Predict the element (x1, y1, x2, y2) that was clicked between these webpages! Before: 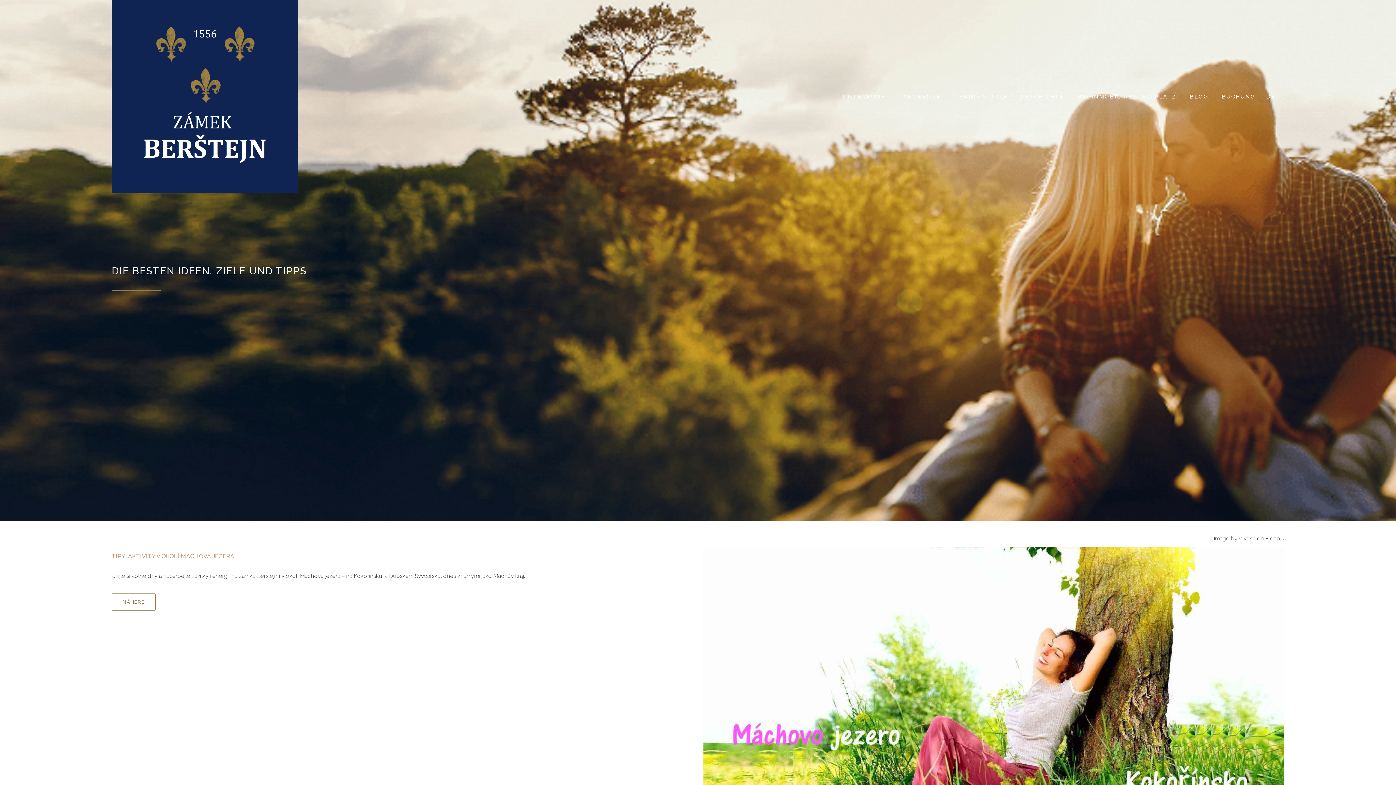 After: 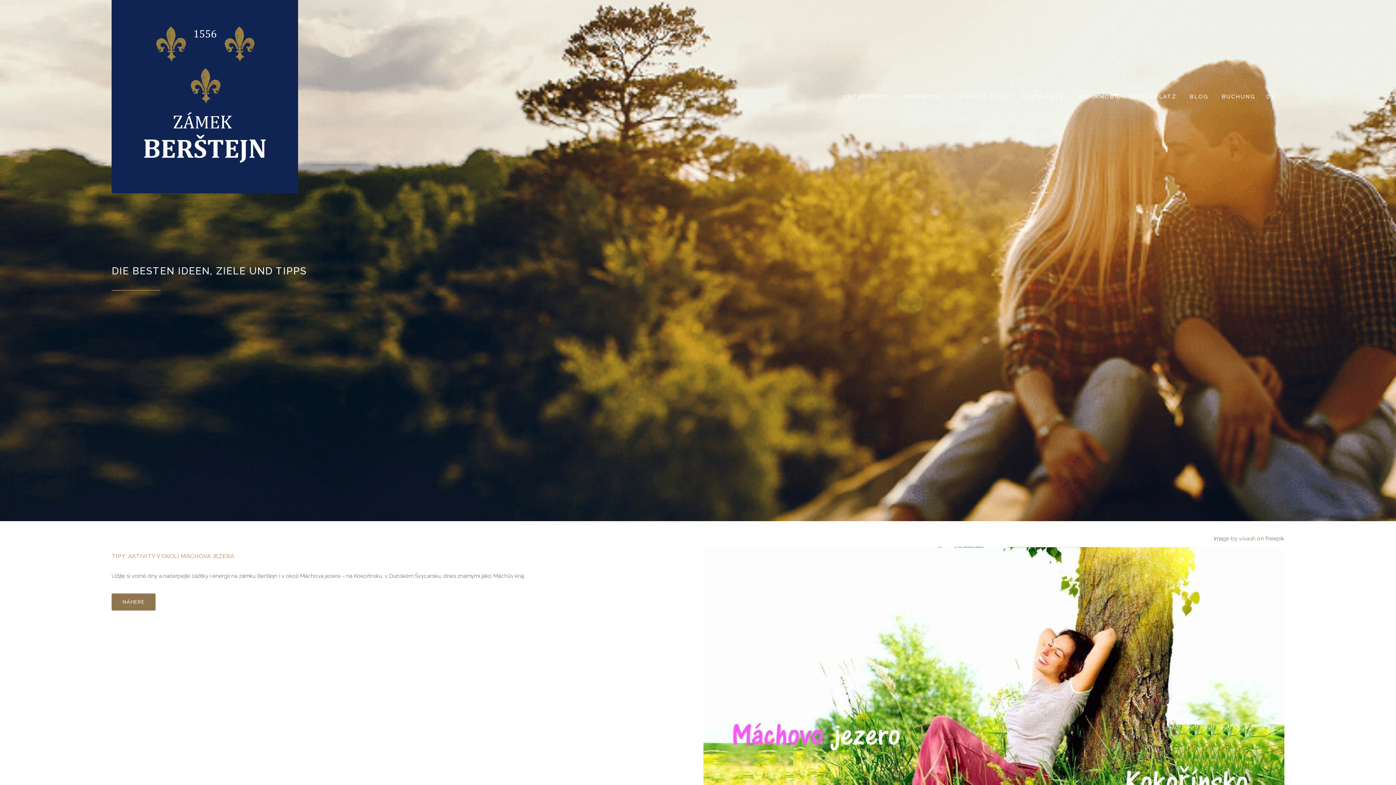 Action: label: NÄHERE bbox: (111, 593, 155, 610)